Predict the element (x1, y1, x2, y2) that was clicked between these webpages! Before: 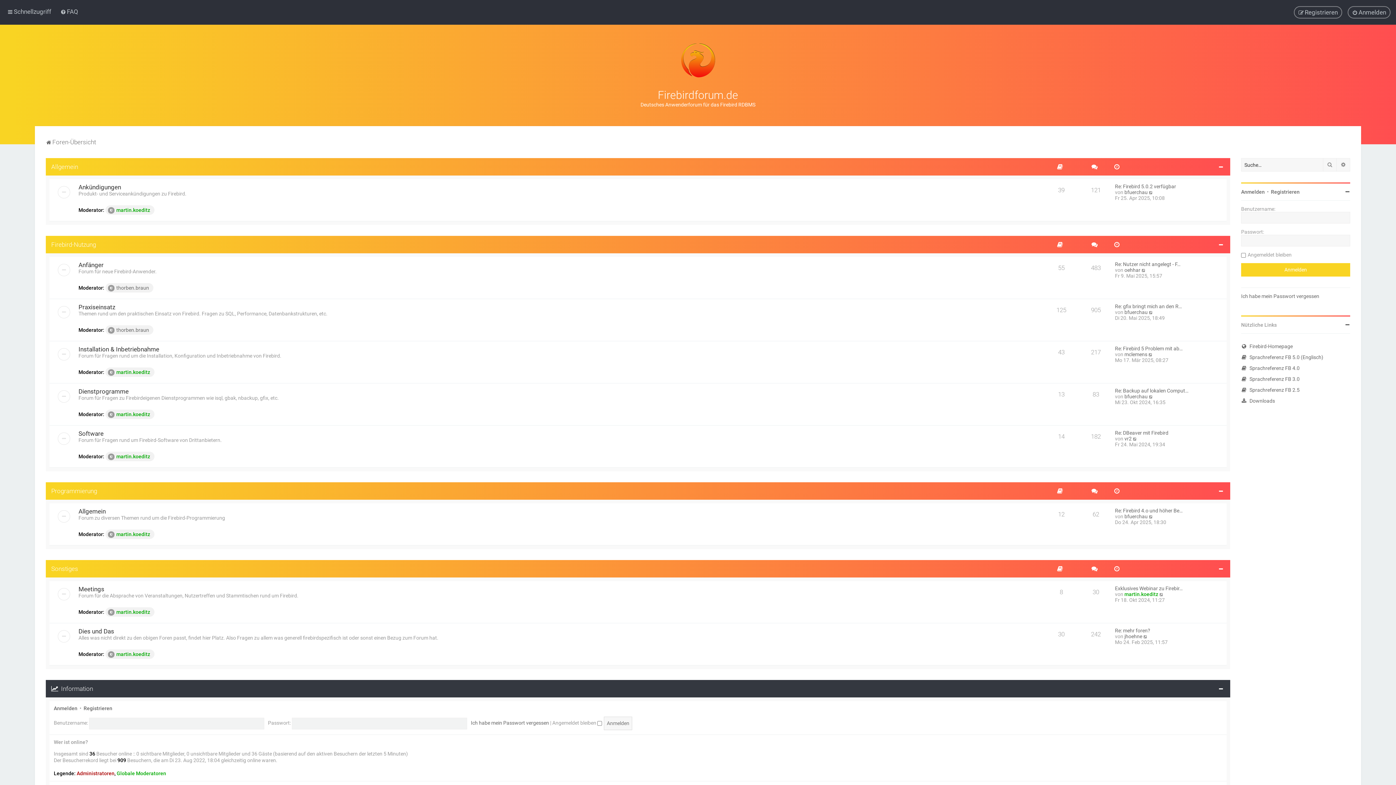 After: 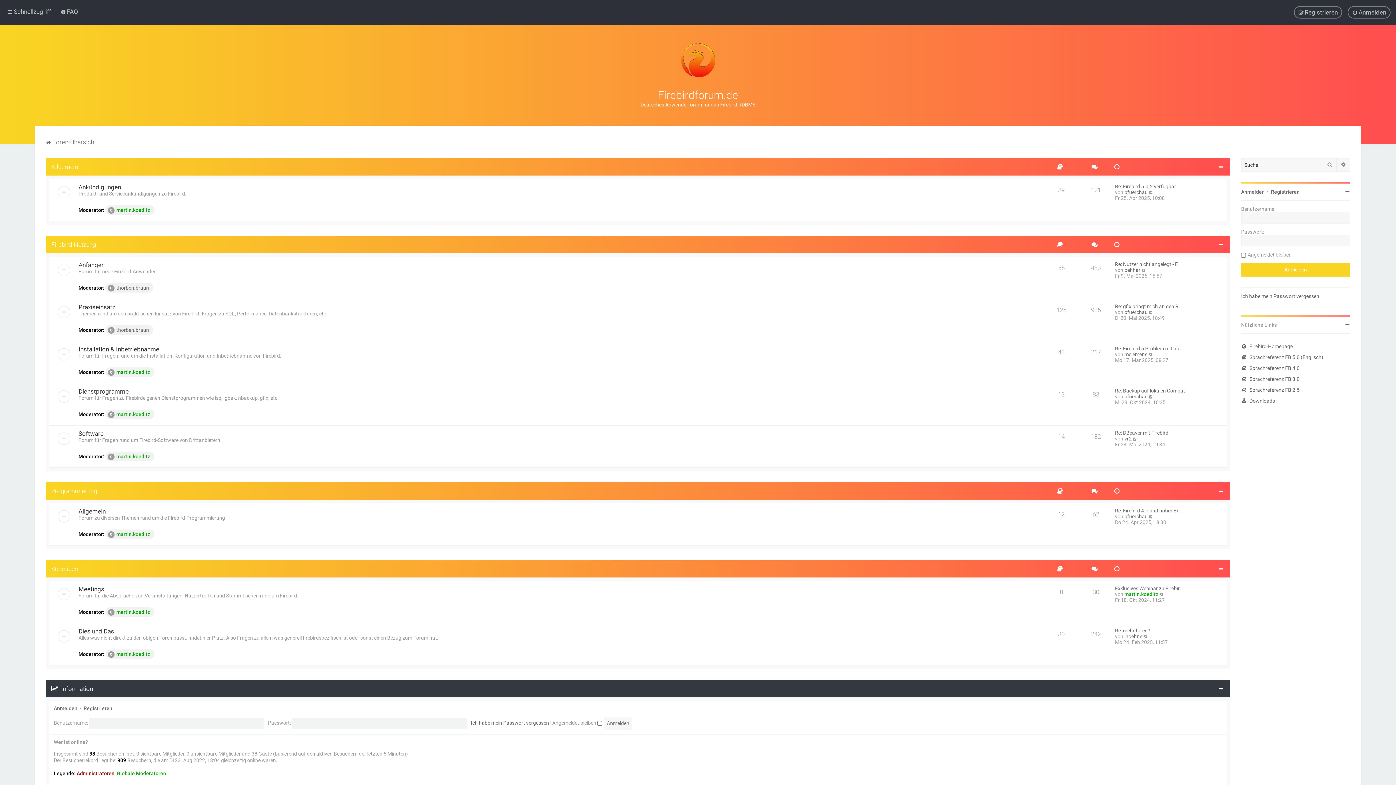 Action: label: Foren-Übersicht bbox: (45, 137, 96, 147)